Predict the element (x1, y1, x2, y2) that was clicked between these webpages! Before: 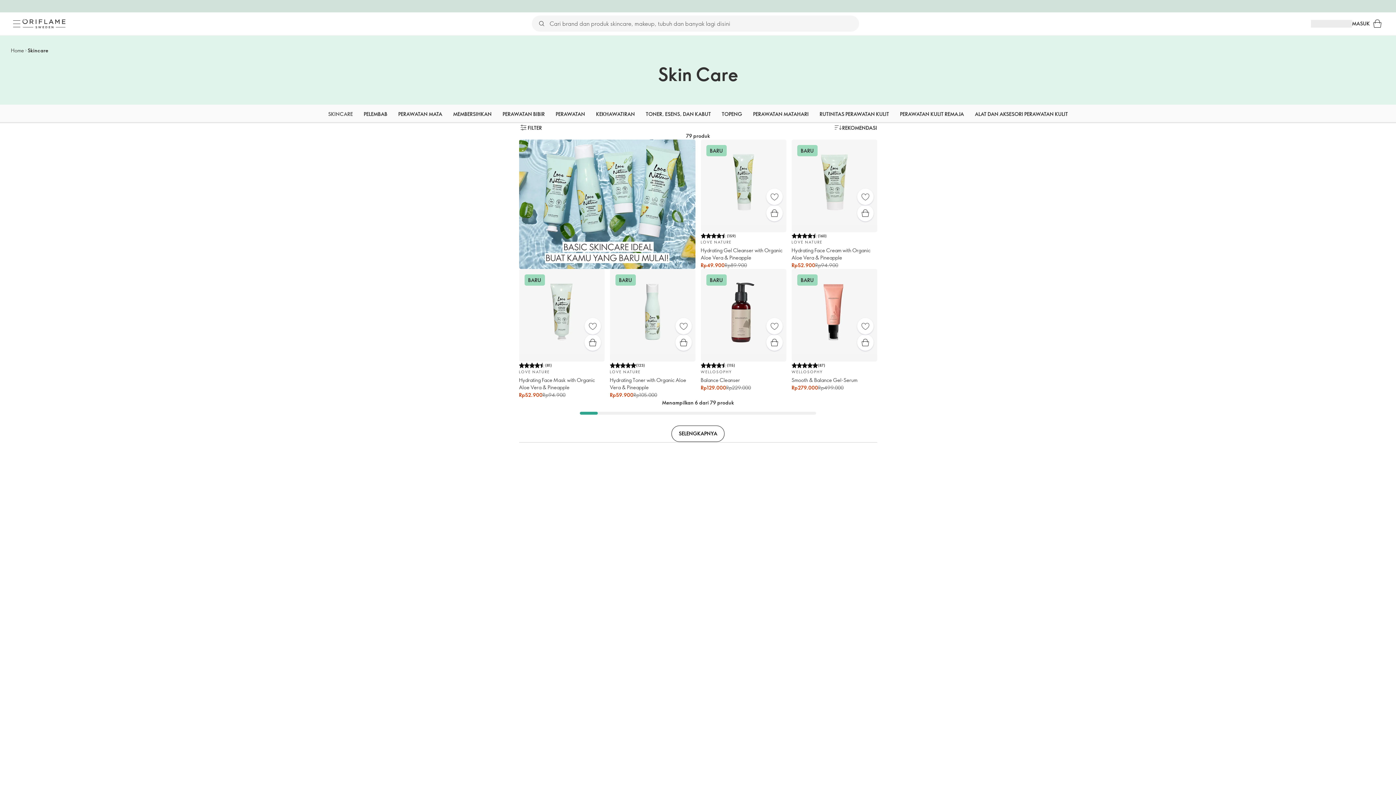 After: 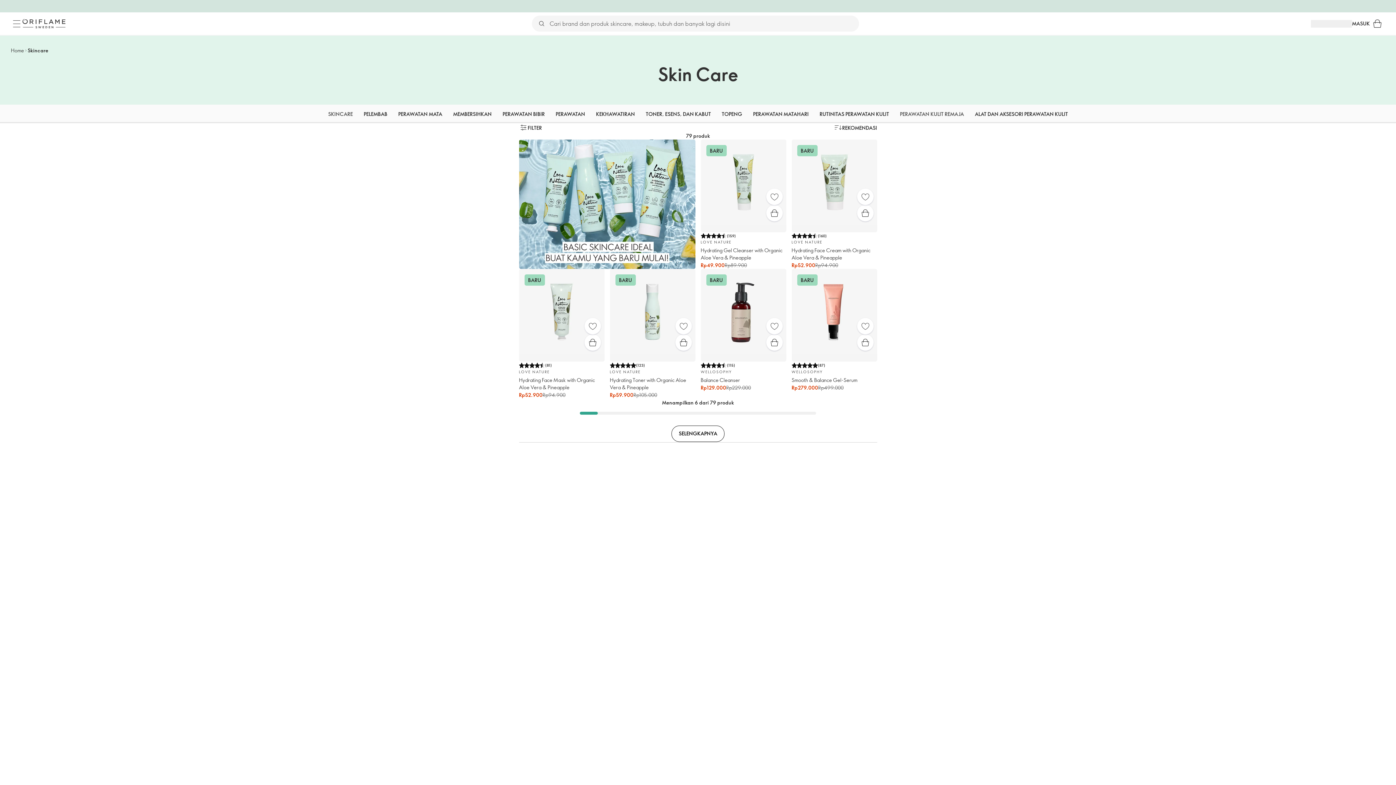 Action: label: PERAWATAN KULIT REMAJA bbox: (900, 104, 964, 123)